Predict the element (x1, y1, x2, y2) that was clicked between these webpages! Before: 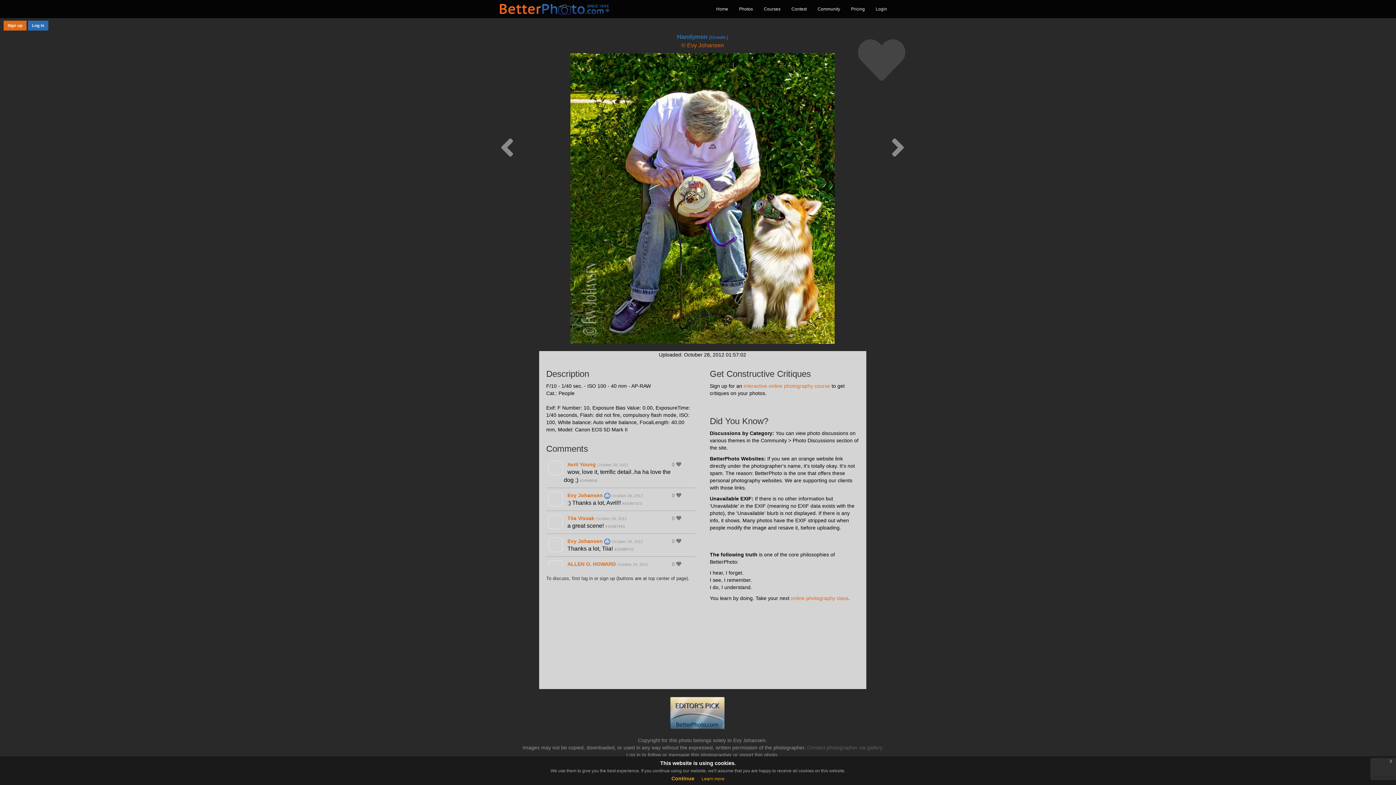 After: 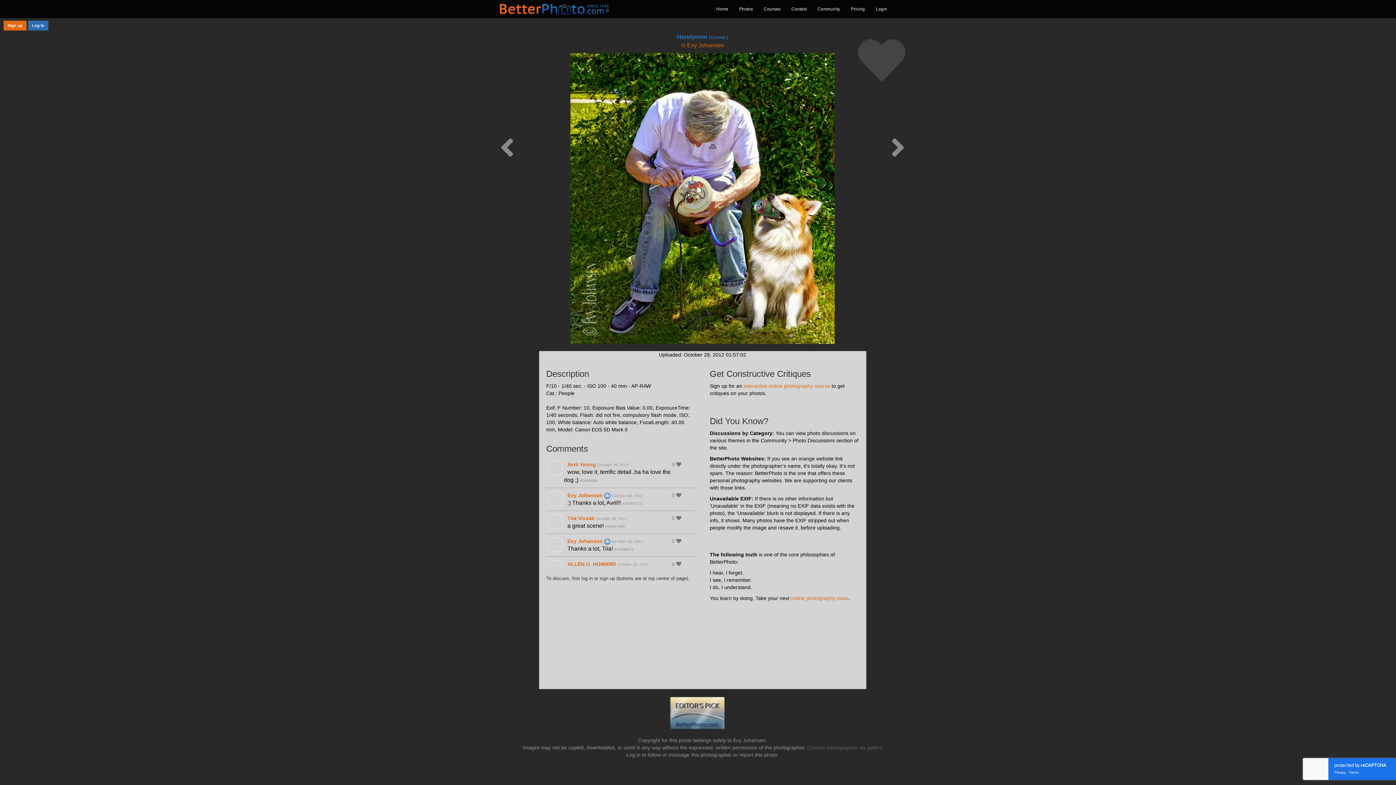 Action: label: x bbox: (1386, 756, 1396, 766)